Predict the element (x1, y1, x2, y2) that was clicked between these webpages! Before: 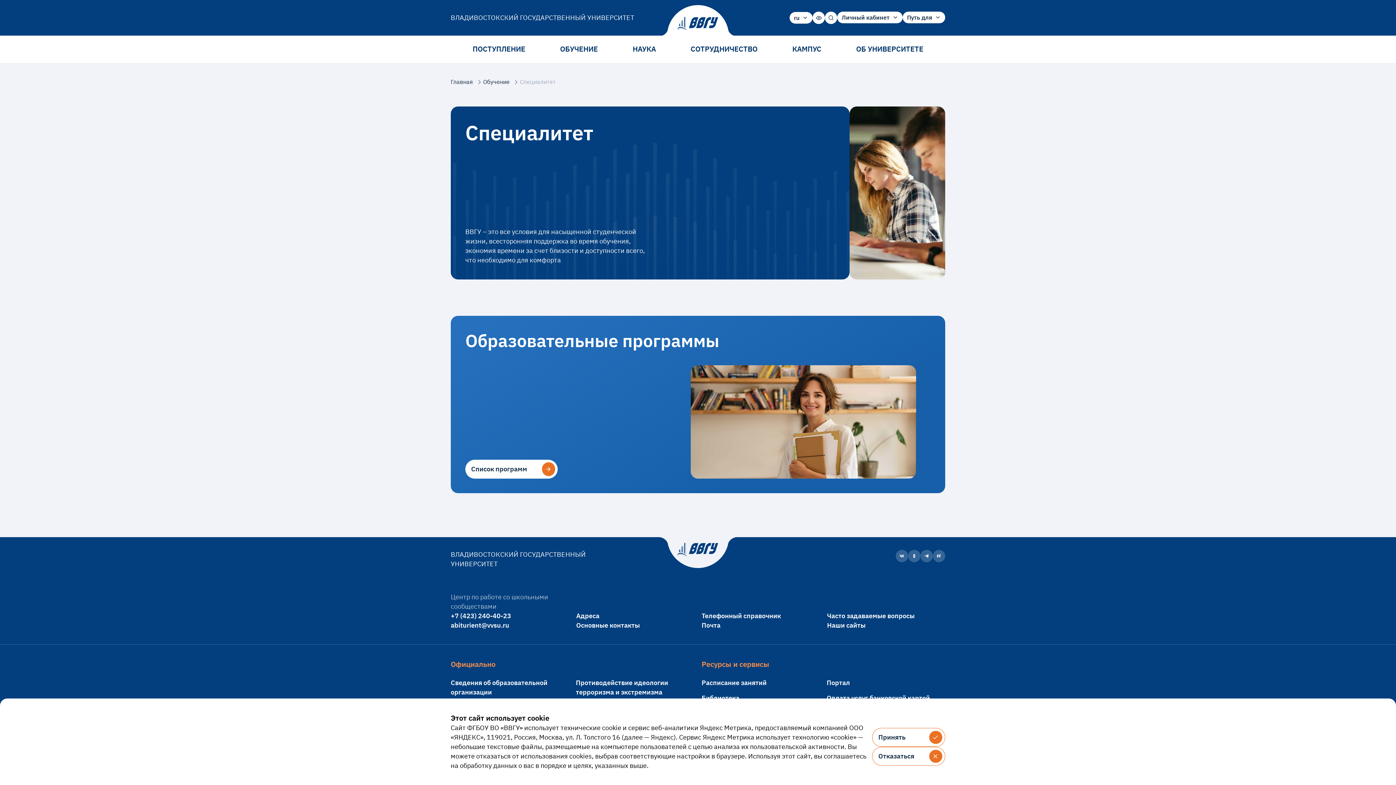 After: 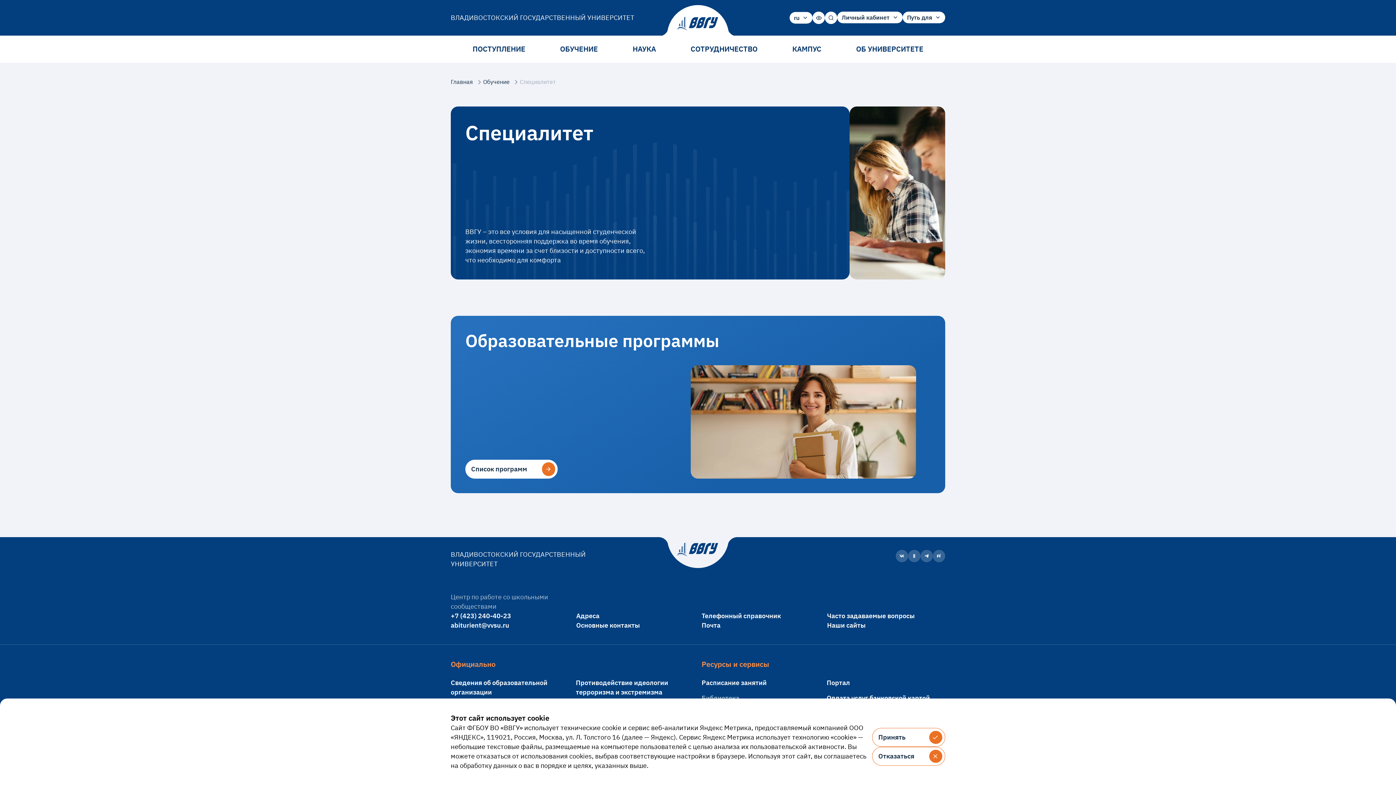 Action: label: Библиотека bbox: (701, 694, 739, 702)